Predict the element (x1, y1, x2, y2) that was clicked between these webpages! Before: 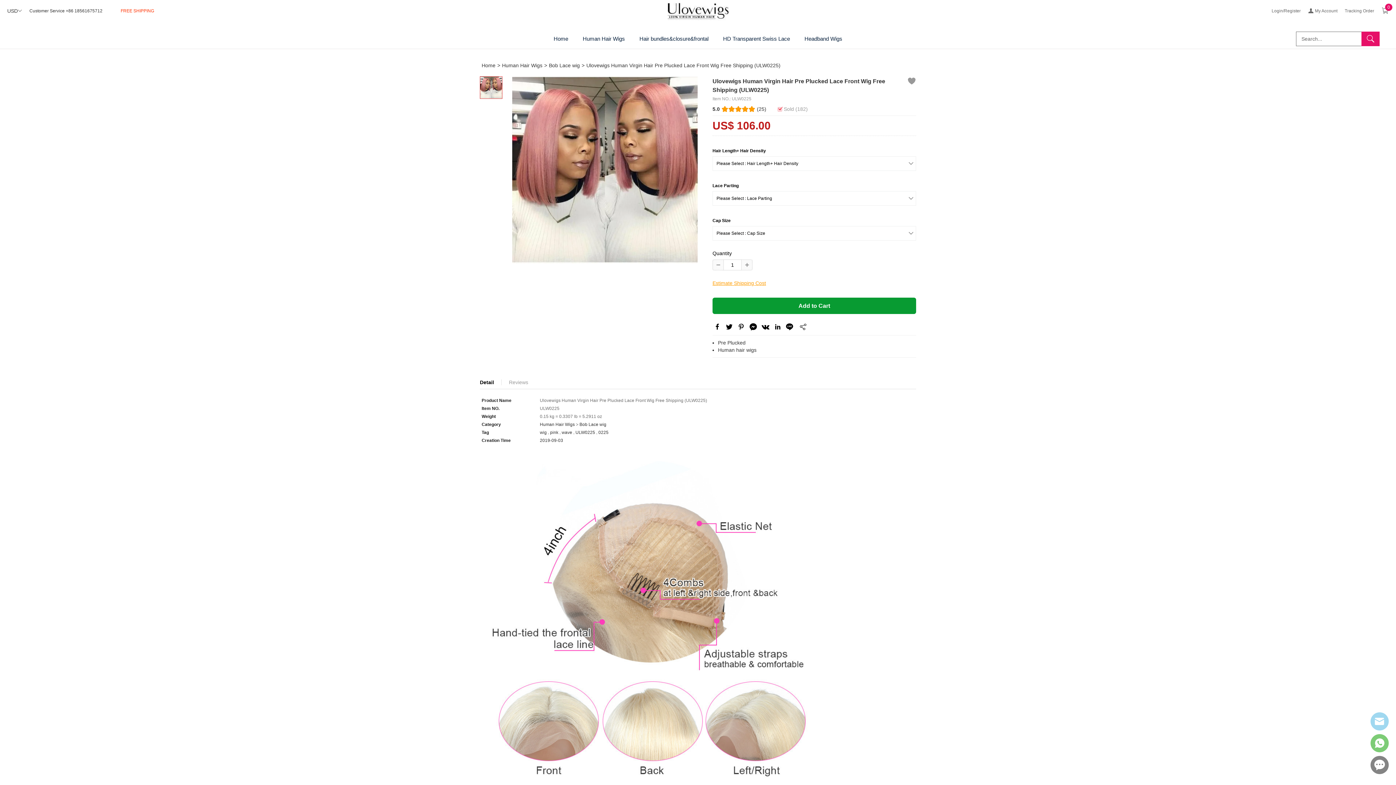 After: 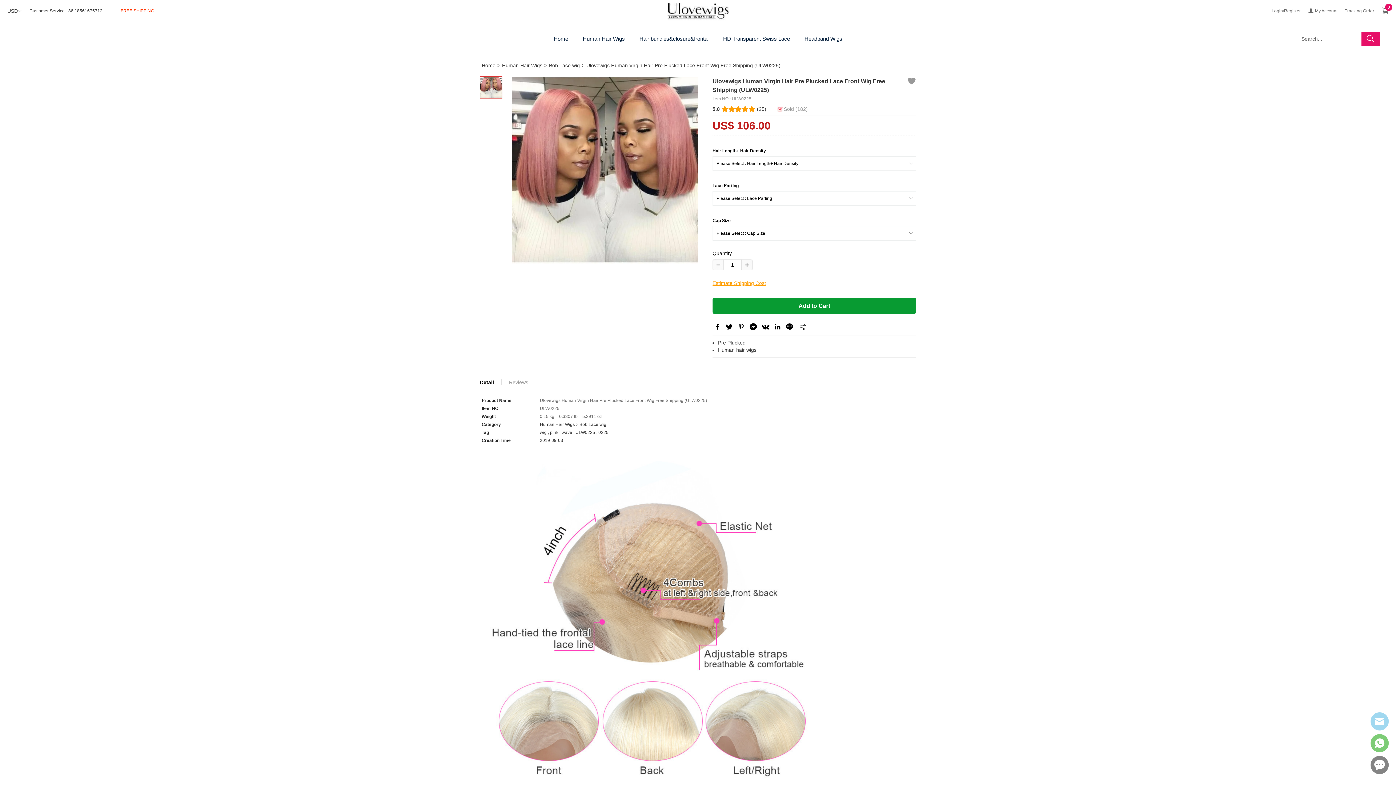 Action: bbox: (907, 76, 916, 85)